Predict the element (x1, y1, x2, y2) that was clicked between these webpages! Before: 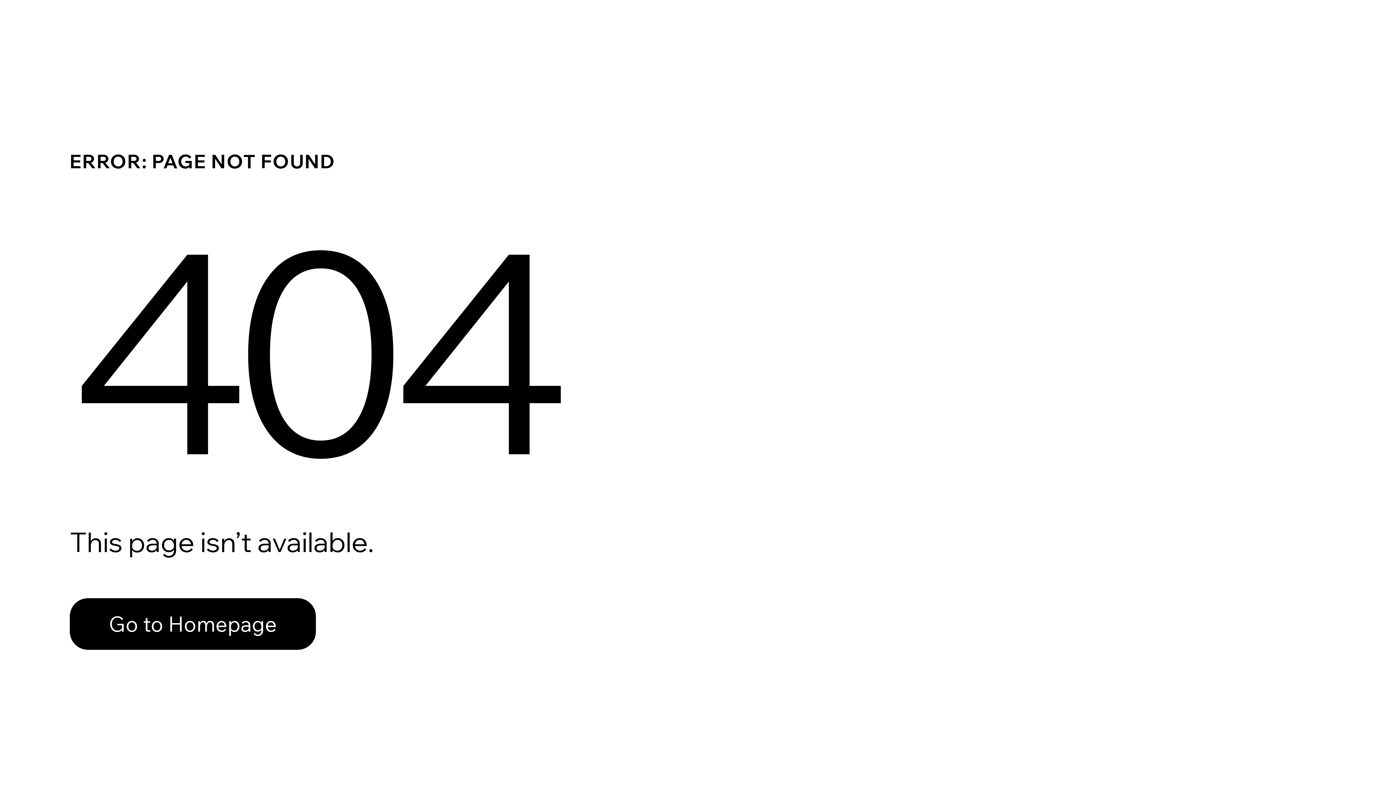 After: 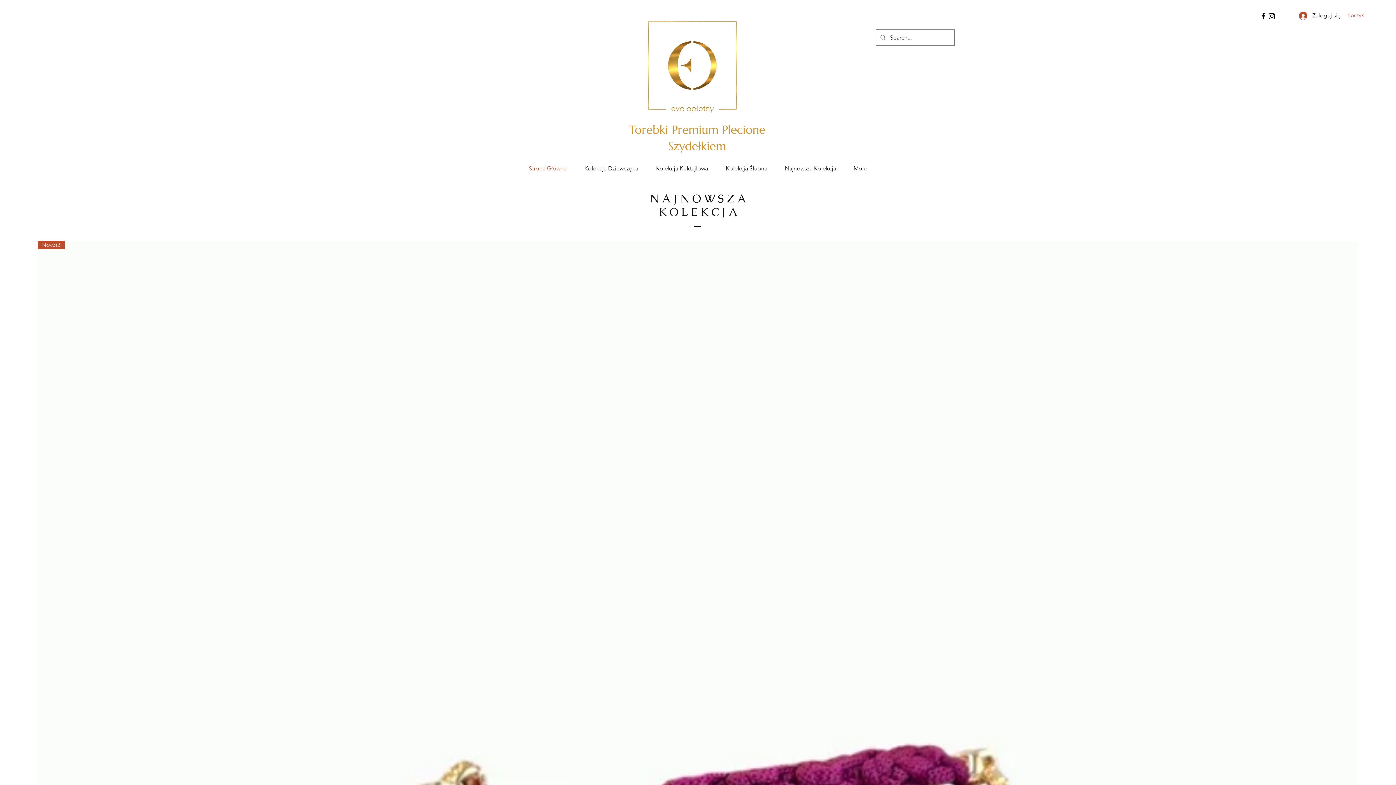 Action: label: Go to Homepage bbox: (69, 582, 768, 659)